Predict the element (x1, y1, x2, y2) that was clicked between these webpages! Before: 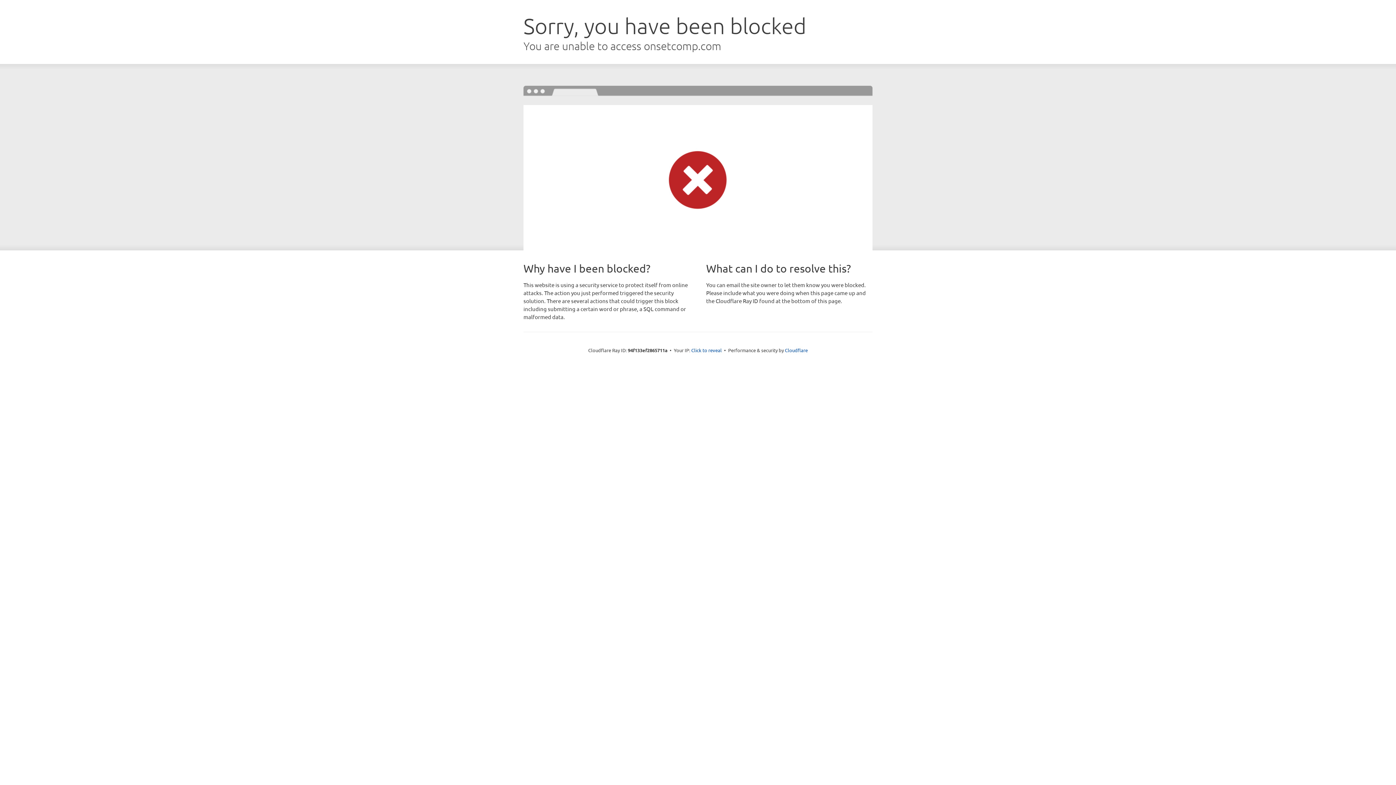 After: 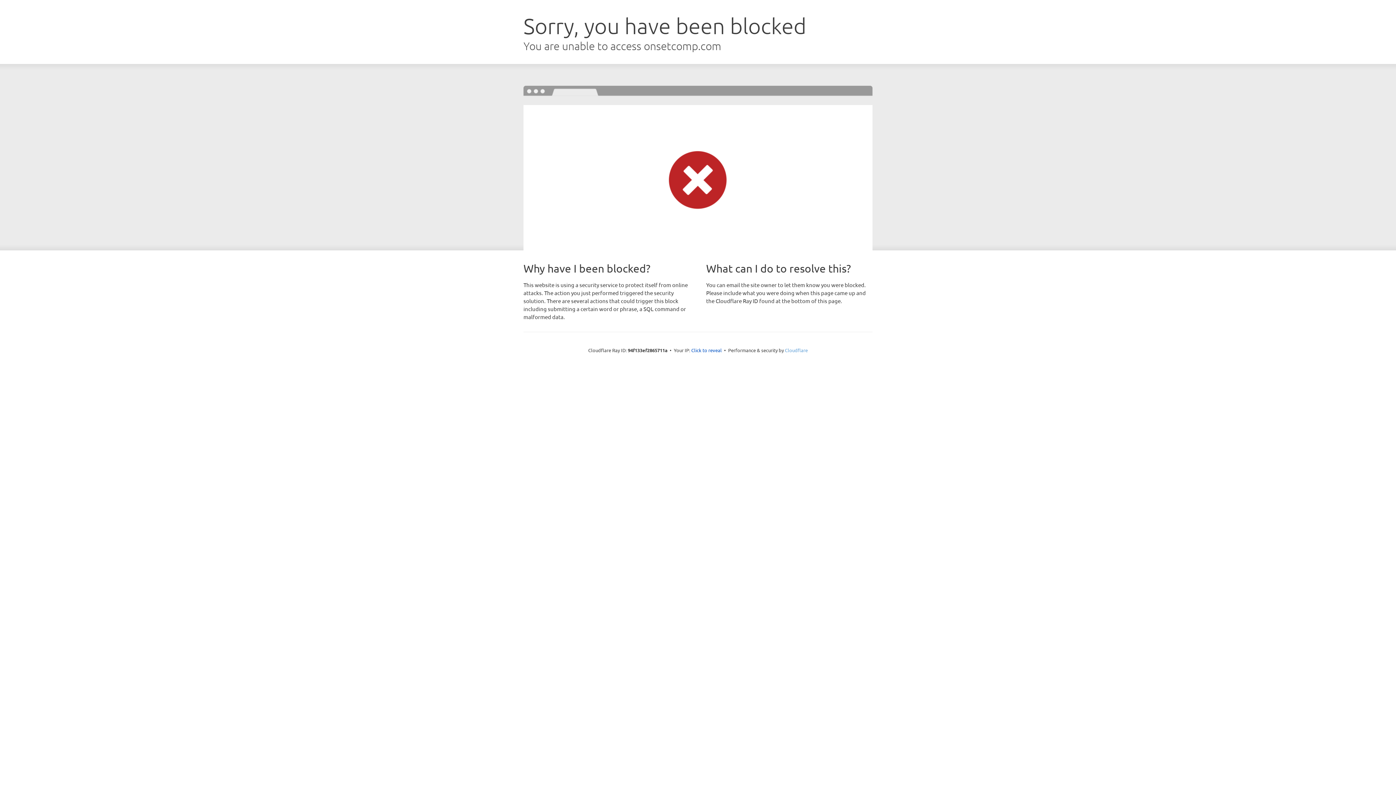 Action: label: Cloudflare bbox: (785, 347, 808, 353)